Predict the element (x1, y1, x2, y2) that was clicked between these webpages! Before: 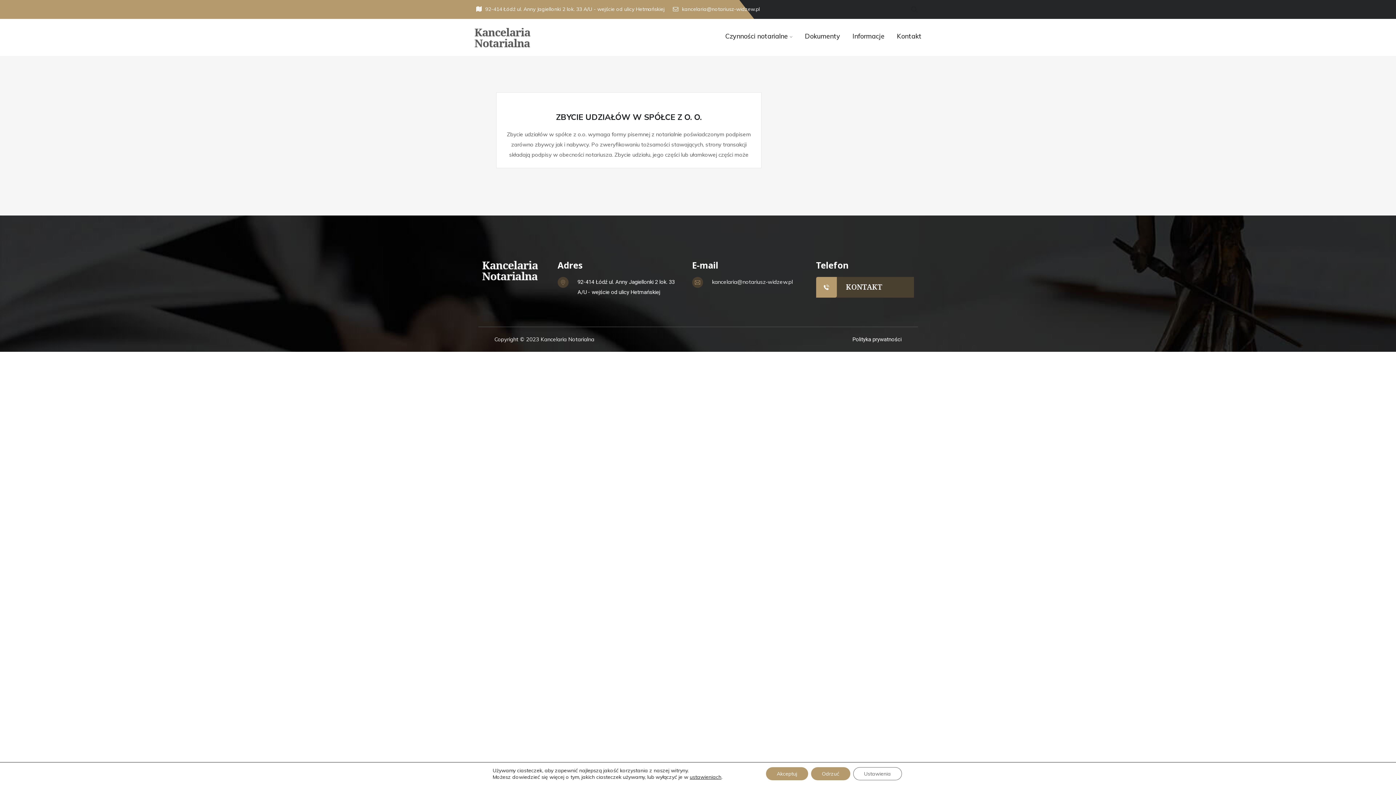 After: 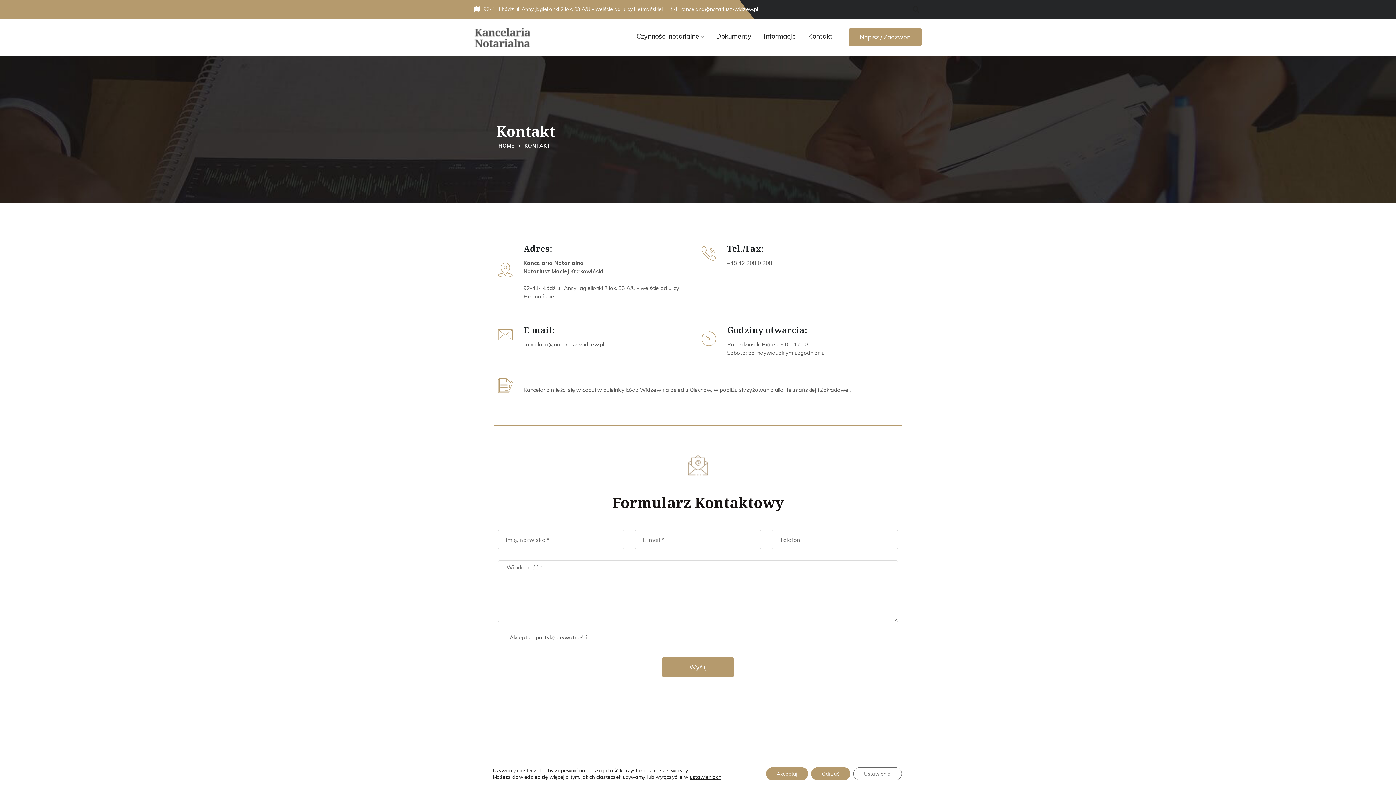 Action: bbox: (846, 282, 882, 292) label: KONTAKT